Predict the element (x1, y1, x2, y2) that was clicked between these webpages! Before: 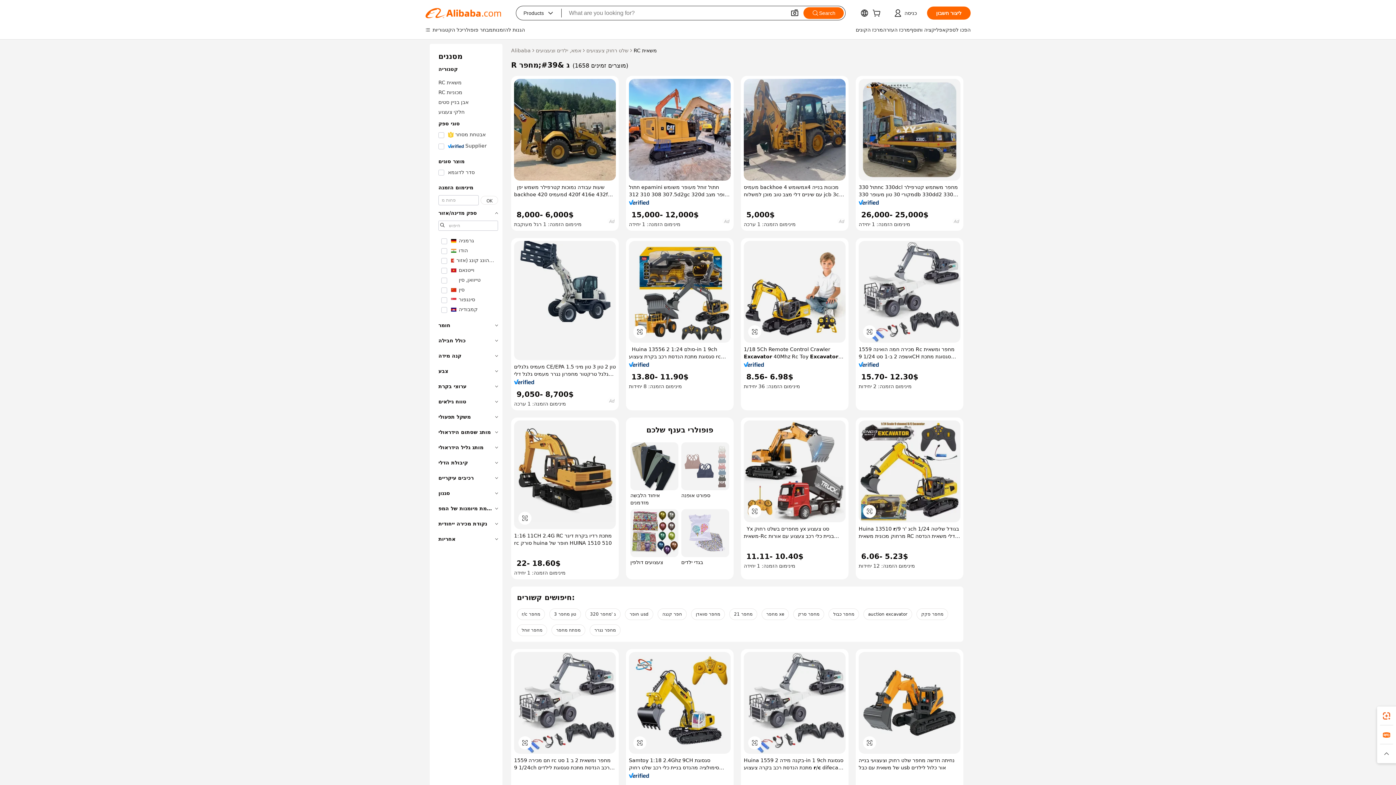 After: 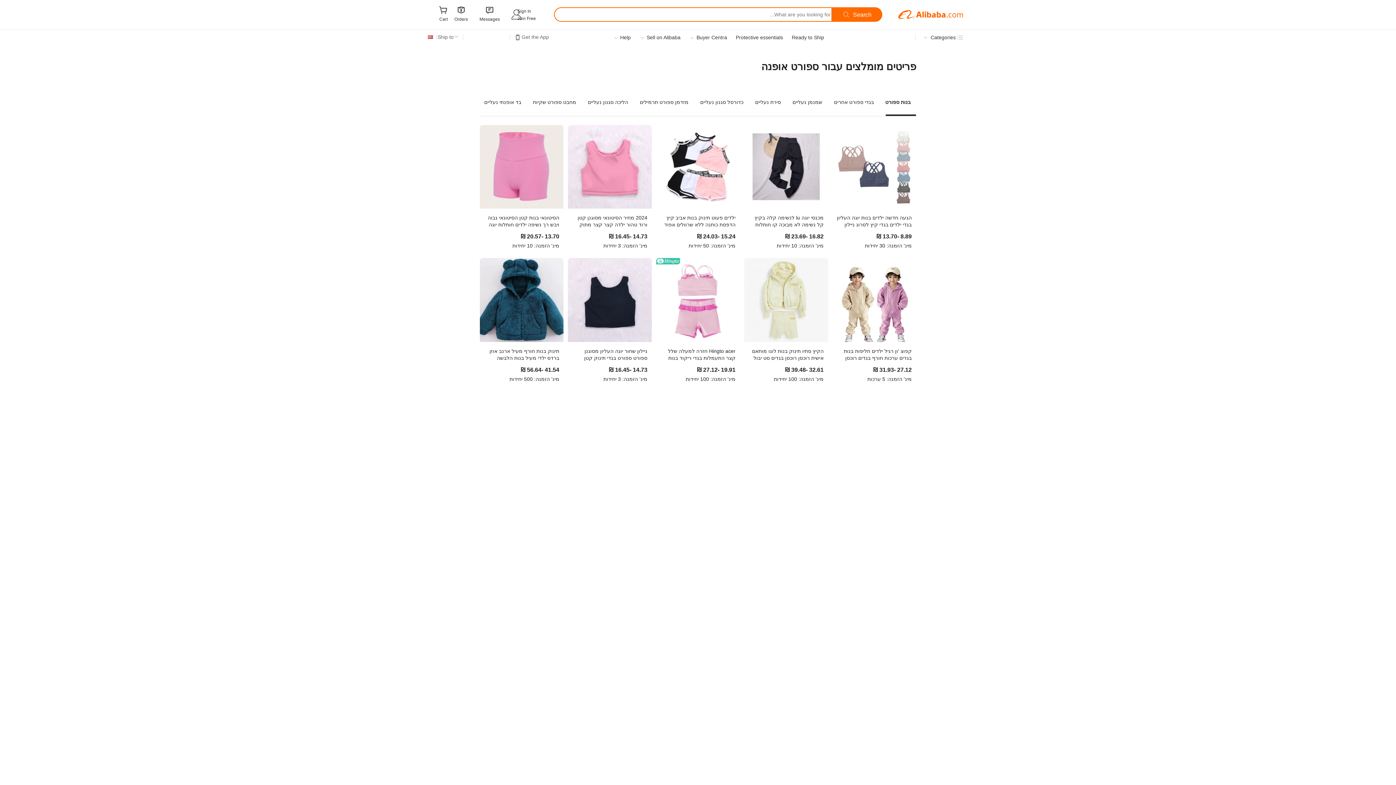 Action: bbox: (681, 442, 729, 506) label: ספורט אופנה